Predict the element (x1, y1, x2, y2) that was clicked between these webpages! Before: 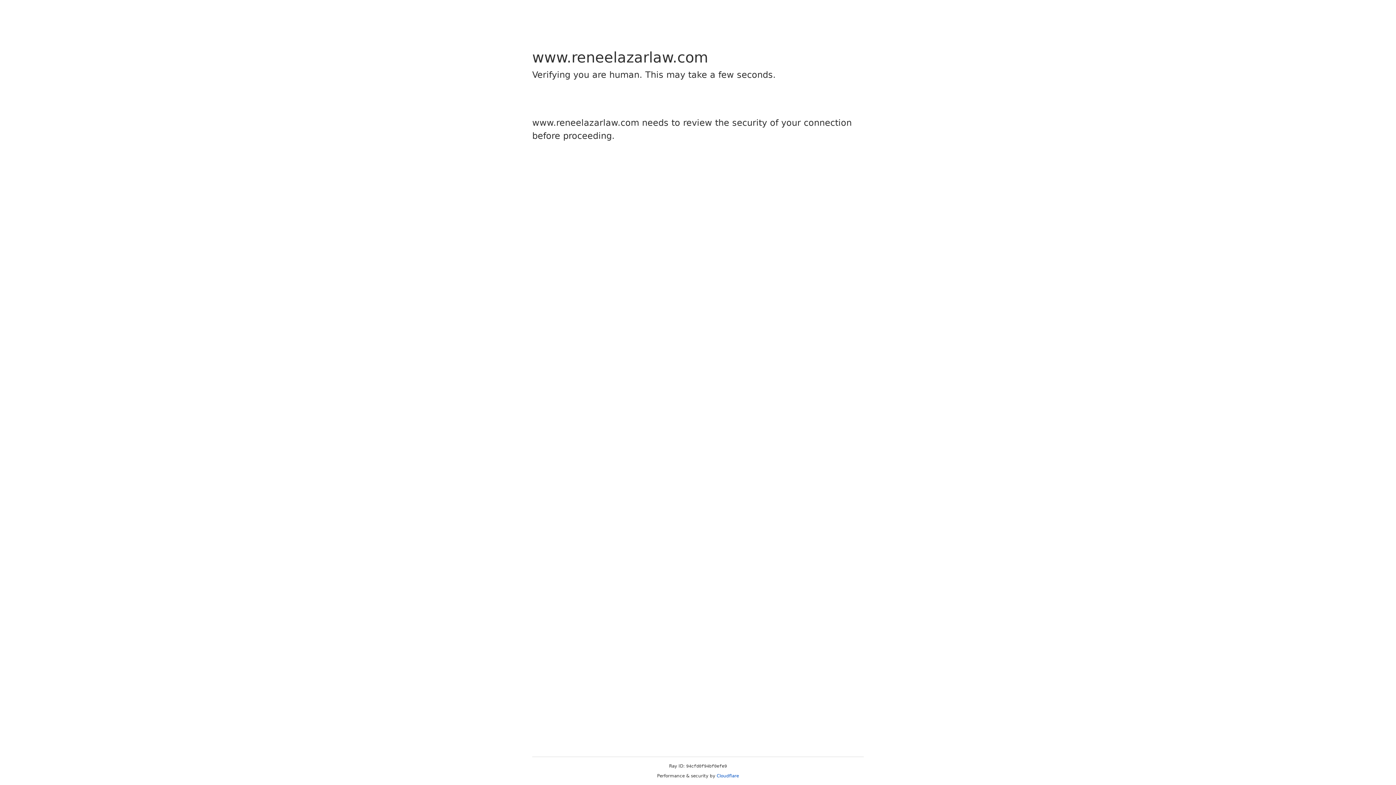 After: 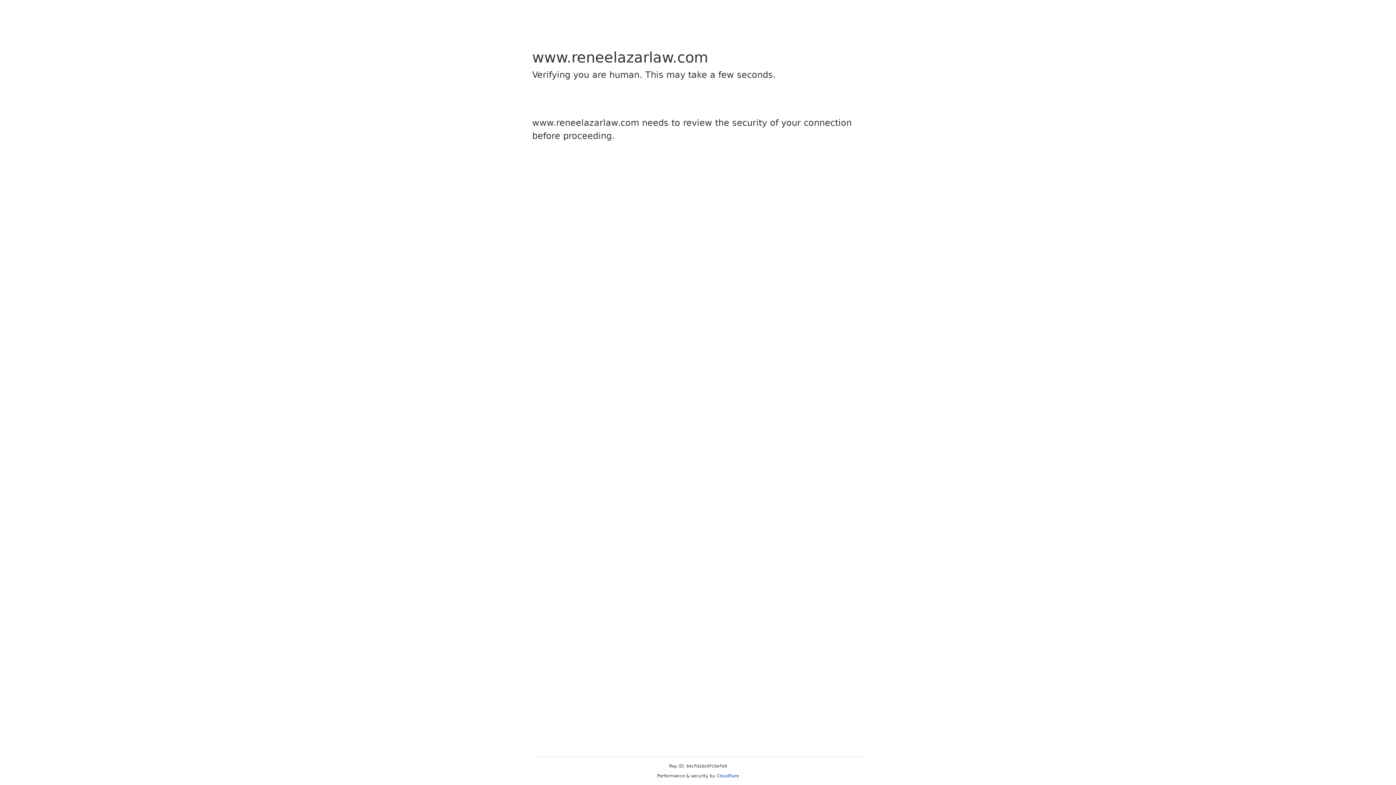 Action: label: Cloudflare bbox: (716, 773, 739, 778)